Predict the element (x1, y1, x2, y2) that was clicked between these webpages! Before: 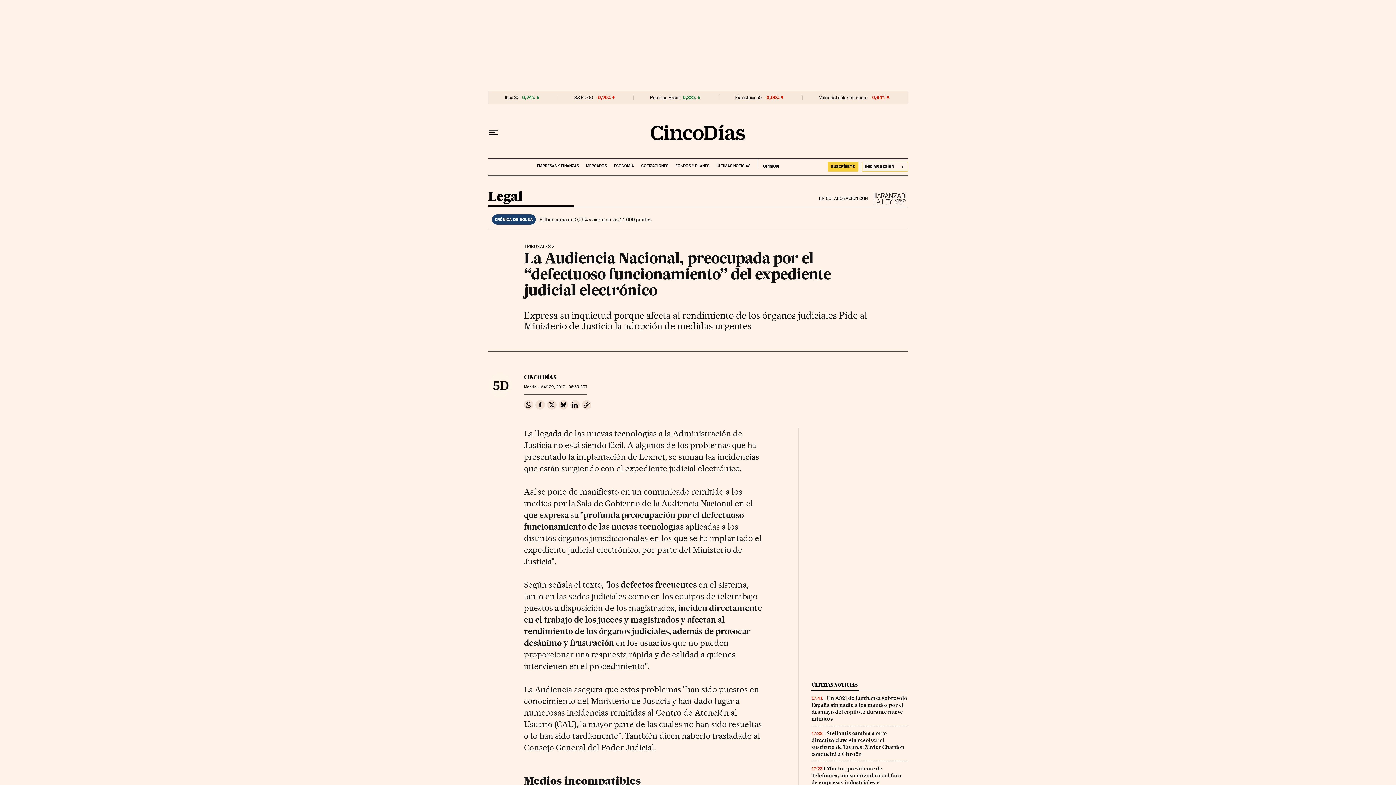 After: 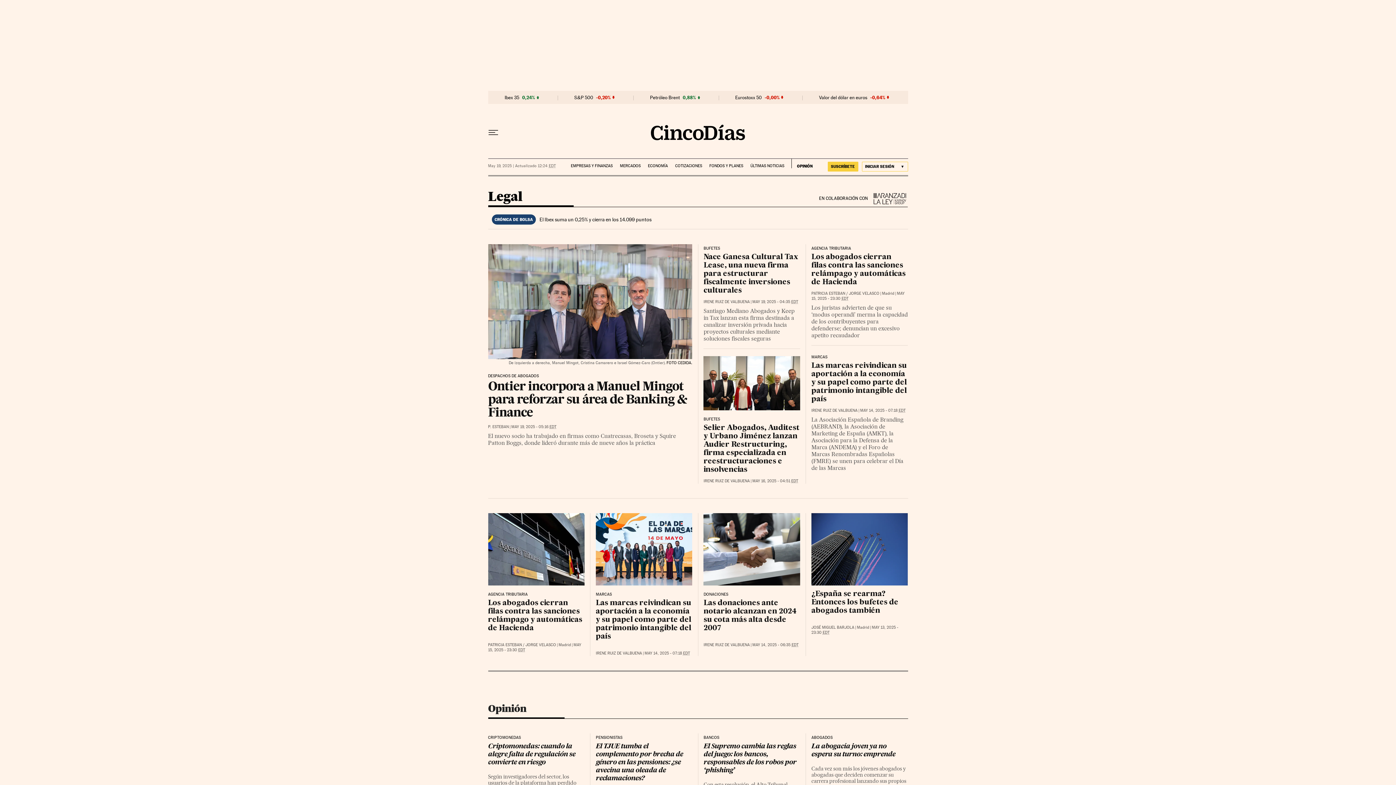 Action: label: Legal bbox: (488, 190, 522, 206)